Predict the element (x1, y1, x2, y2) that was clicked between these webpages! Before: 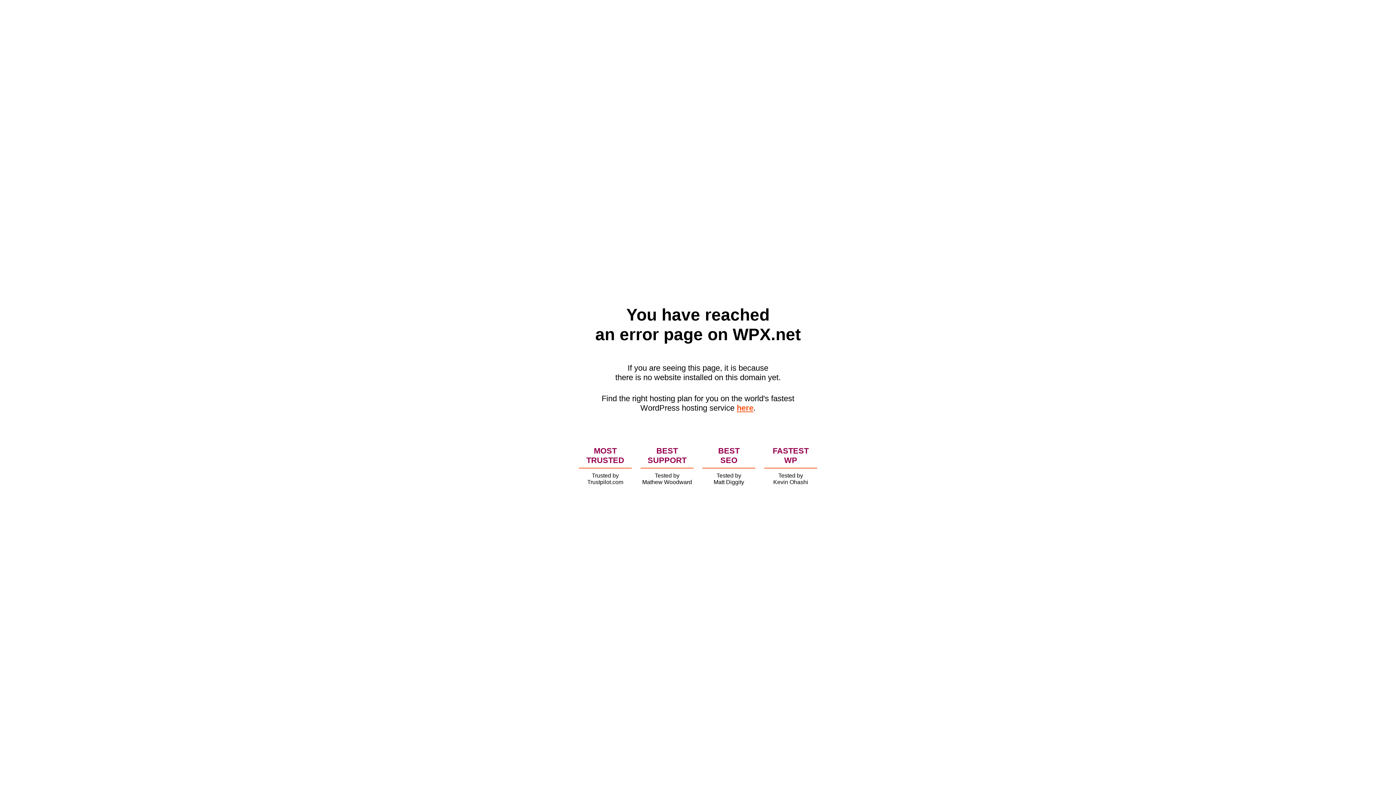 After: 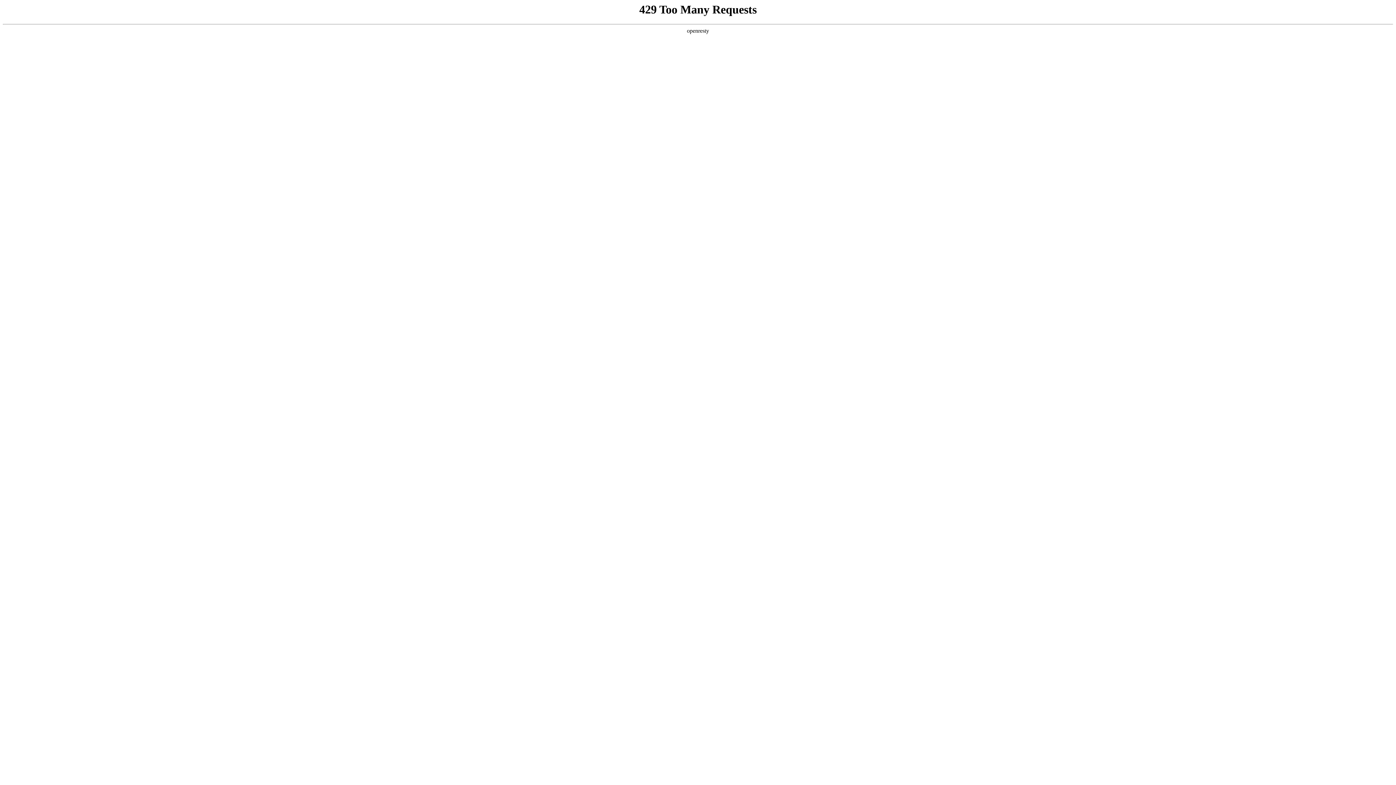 Action: label: here bbox: (736, 403, 753, 412)